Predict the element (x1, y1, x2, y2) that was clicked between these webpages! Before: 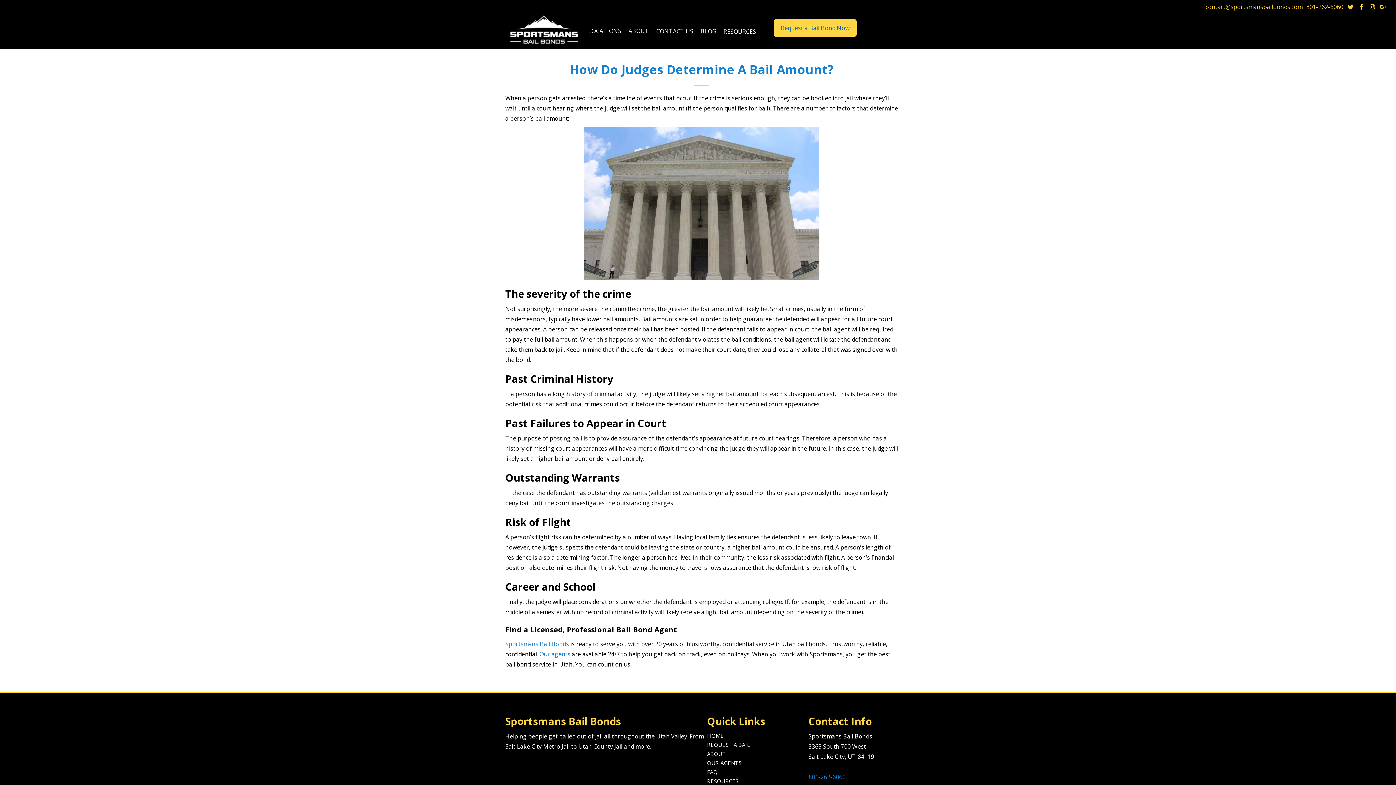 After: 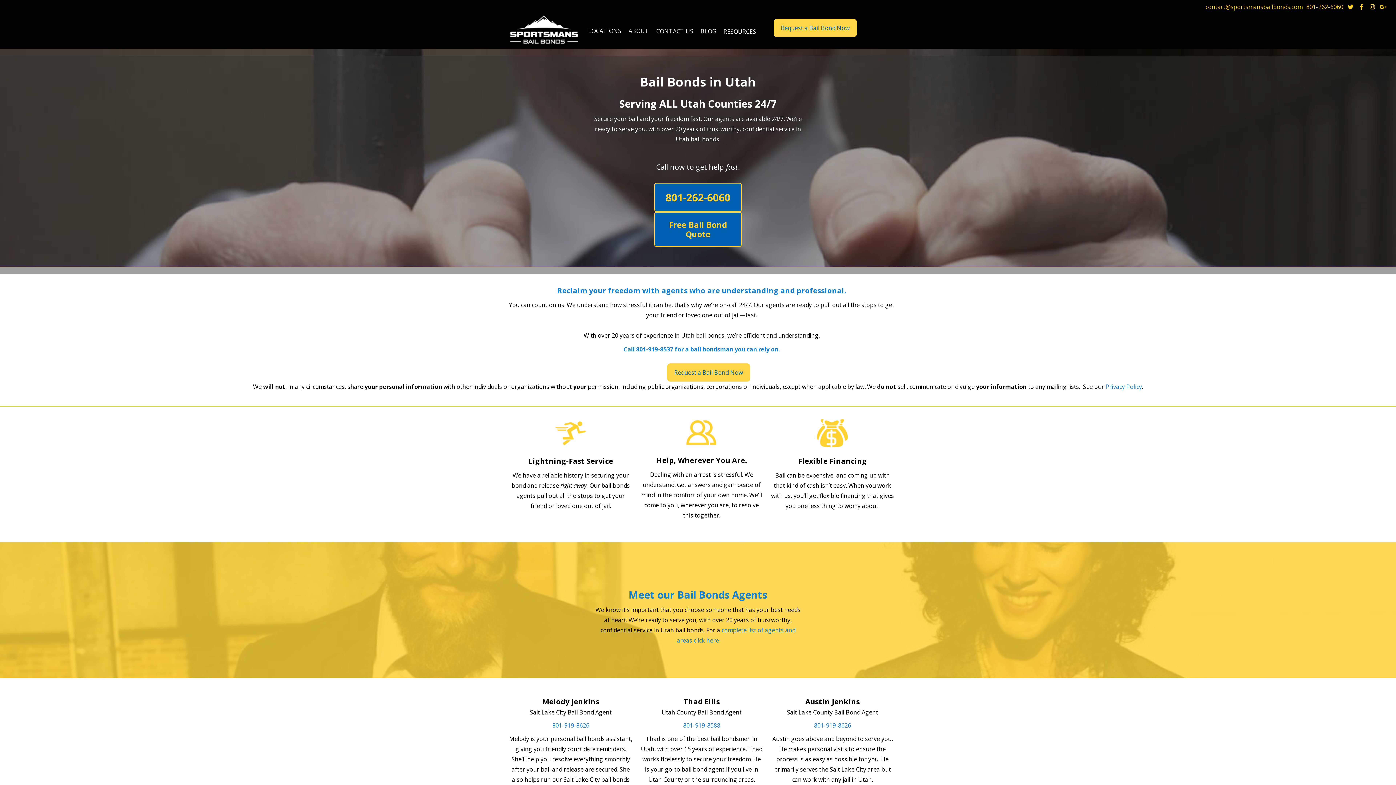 Action: bbox: (505, 13, 584, 46) label: home